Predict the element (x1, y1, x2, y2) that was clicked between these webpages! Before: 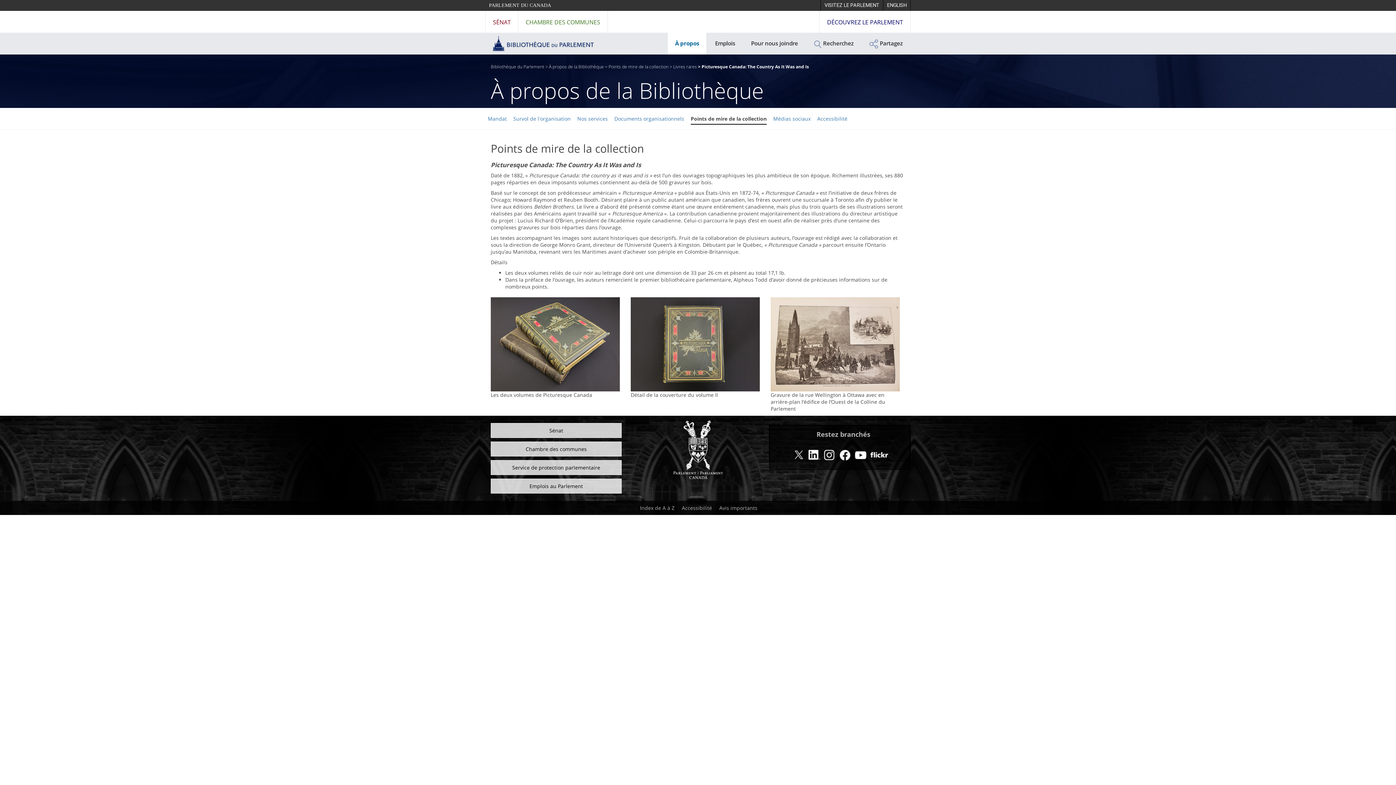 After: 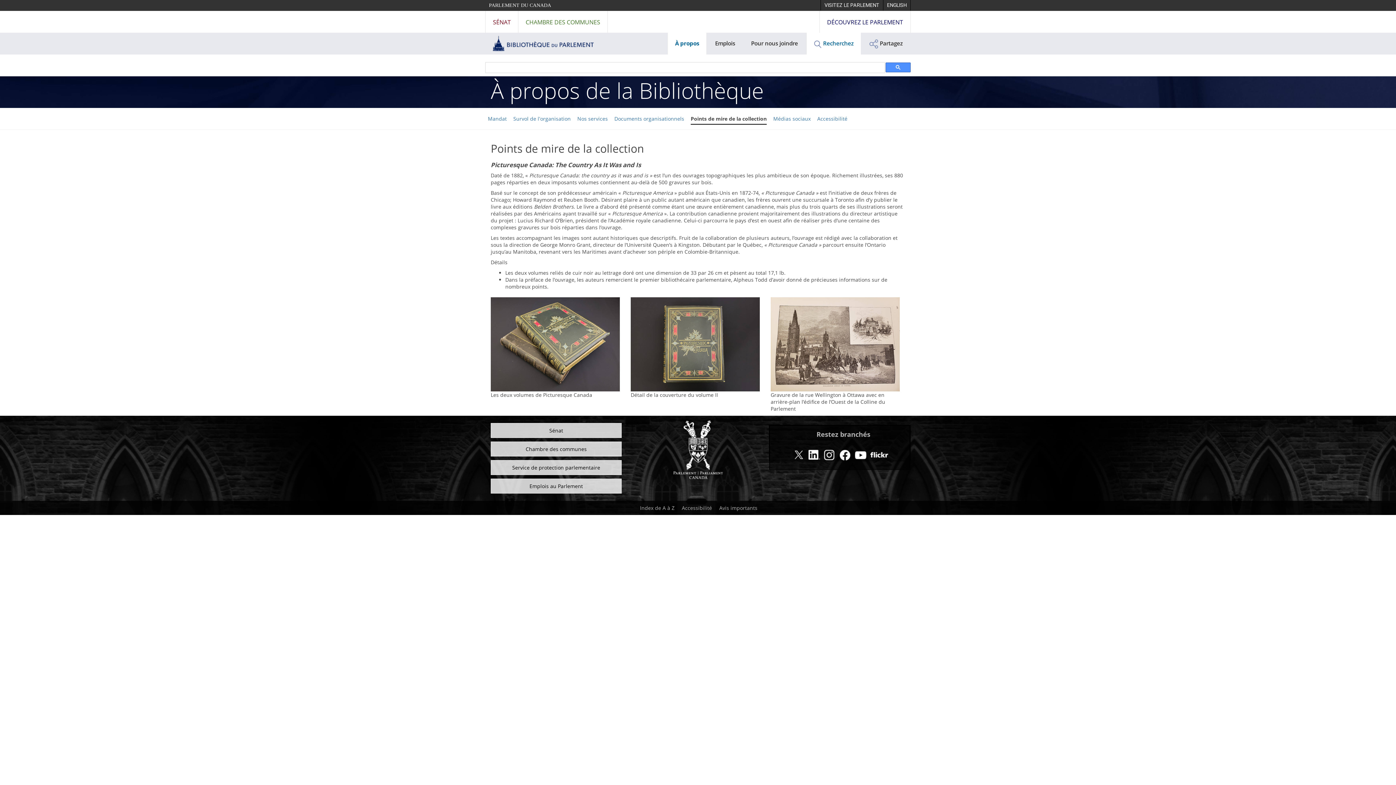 Action: label:  

Recherchez bbox: (806, 32, 861, 54)